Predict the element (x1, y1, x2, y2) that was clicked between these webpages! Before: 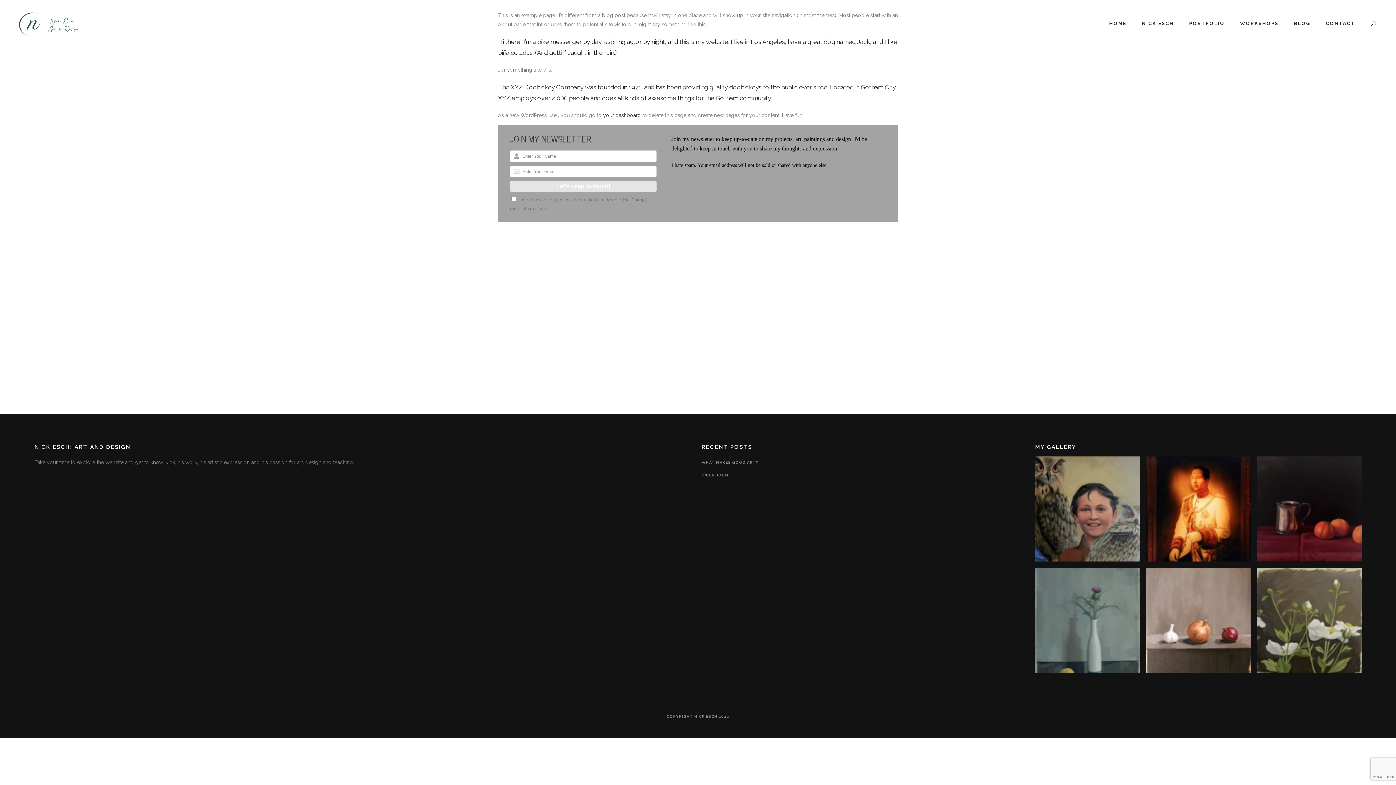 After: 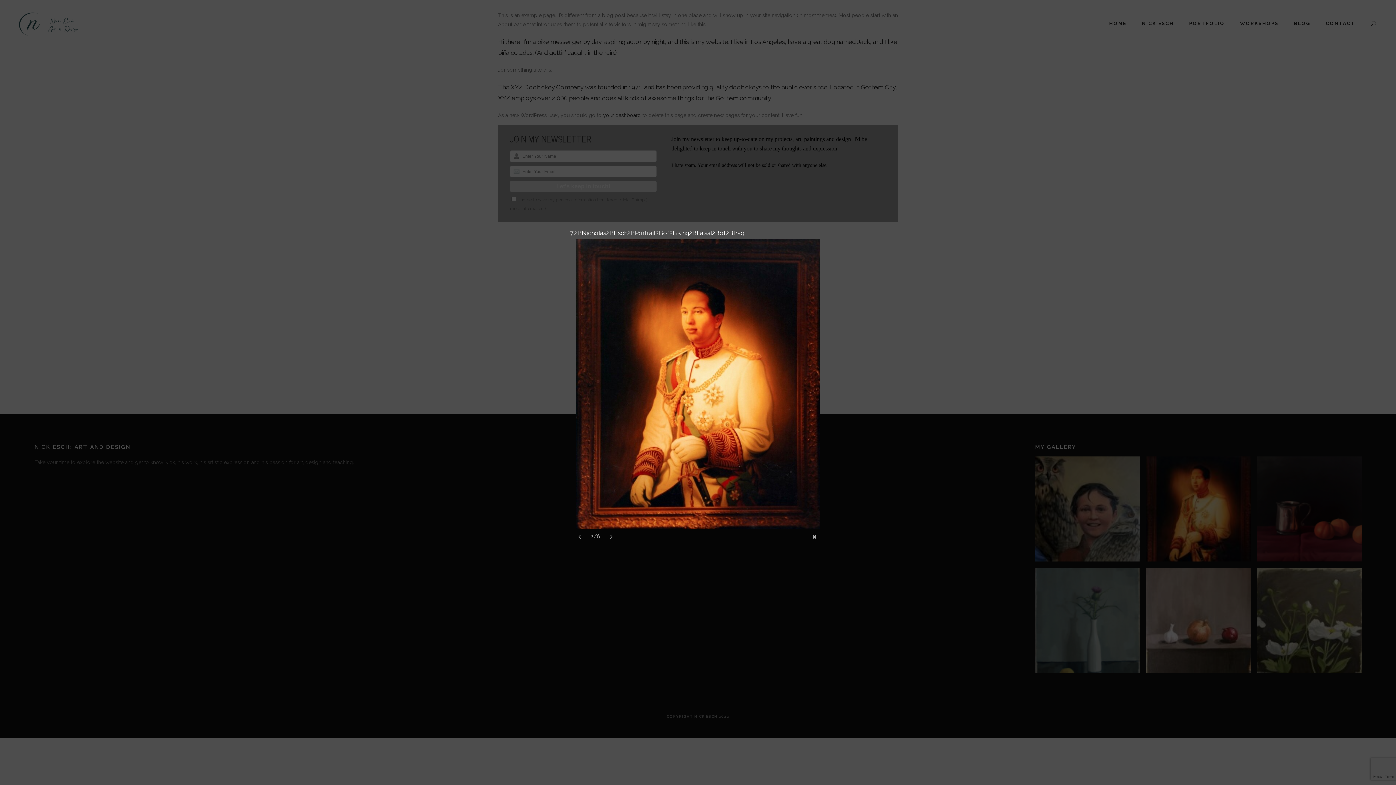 Action: bbox: (1146, 456, 1251, 562)